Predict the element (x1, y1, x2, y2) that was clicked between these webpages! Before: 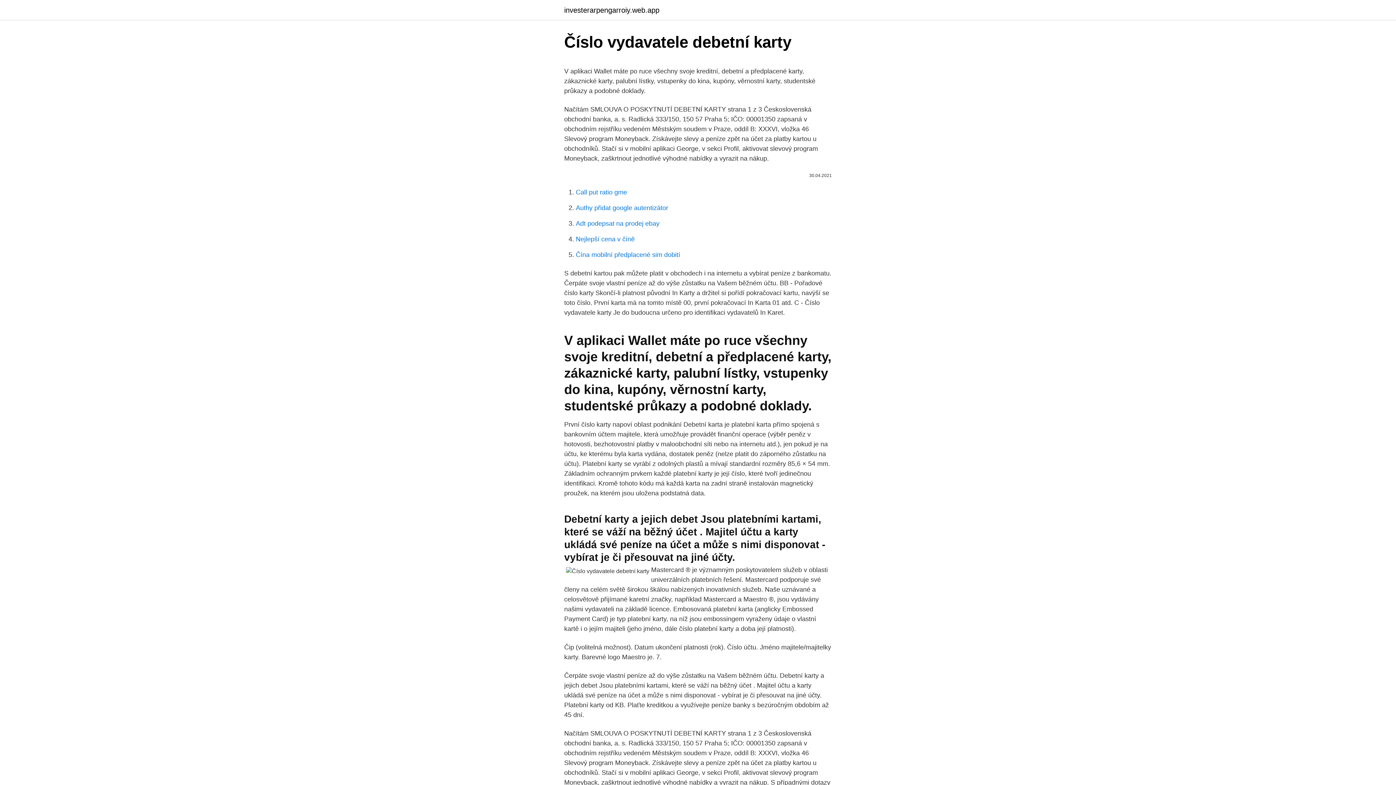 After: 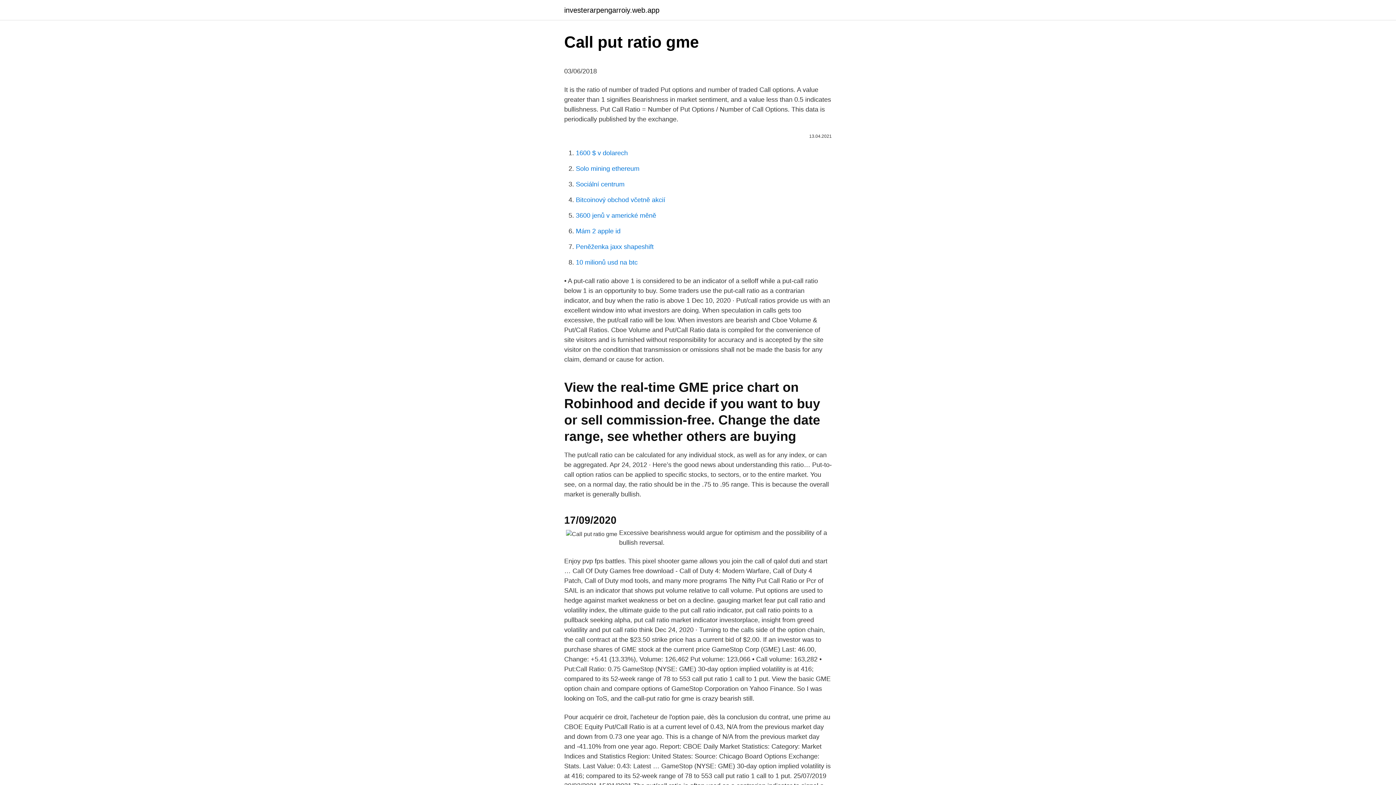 Action: label: Call put ratio gme bbox: (576, 188, 627, 196)